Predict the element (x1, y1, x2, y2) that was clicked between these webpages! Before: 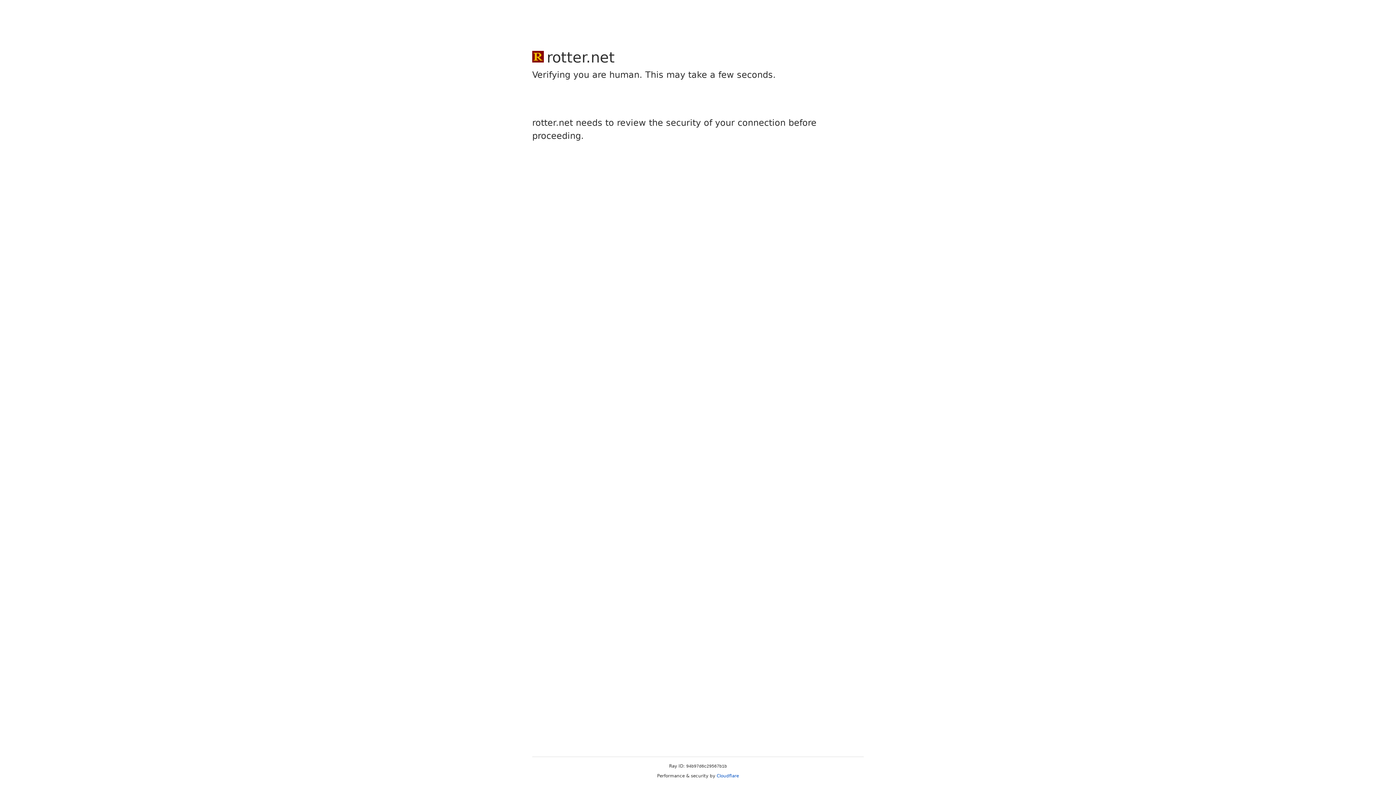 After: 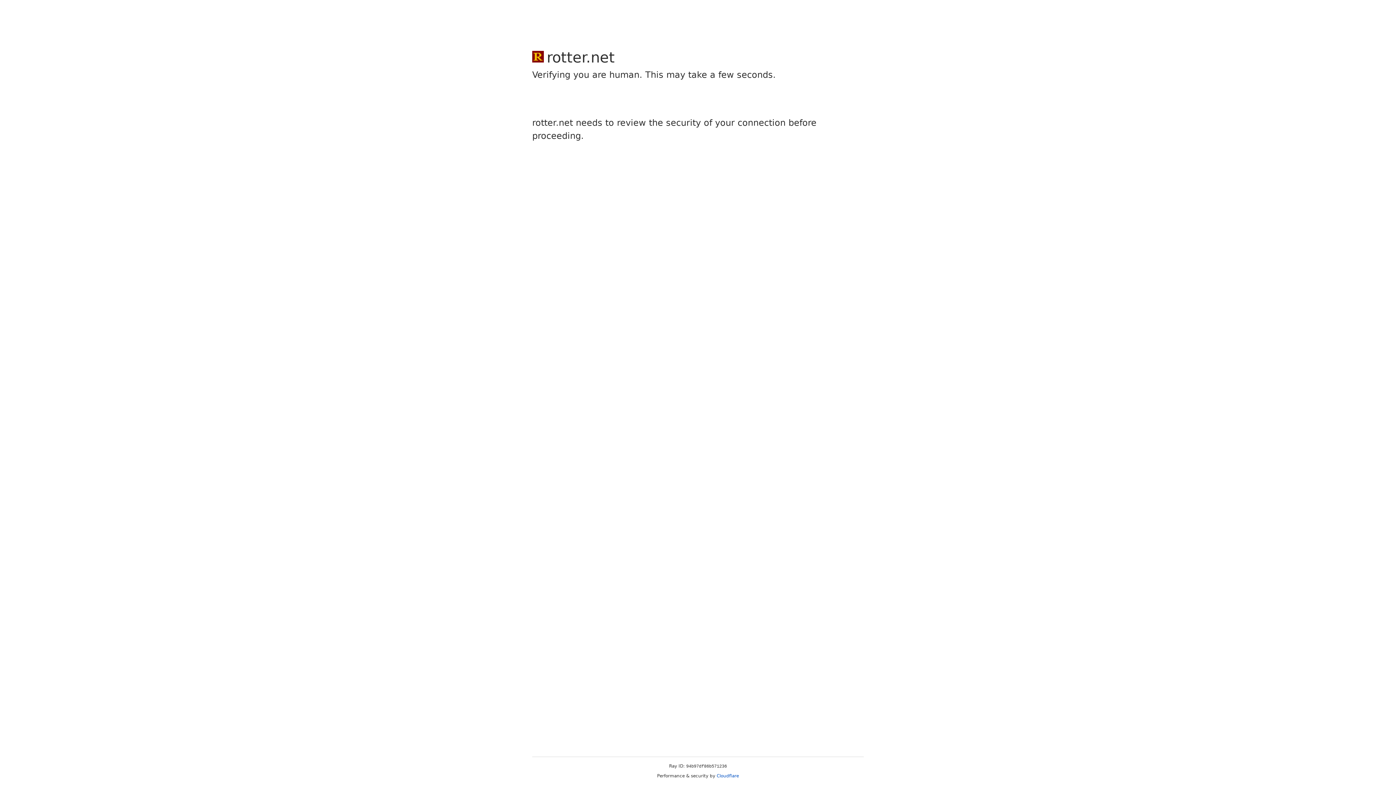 Action: bbox: (716, 773, 739, 778) label: Cloudflare